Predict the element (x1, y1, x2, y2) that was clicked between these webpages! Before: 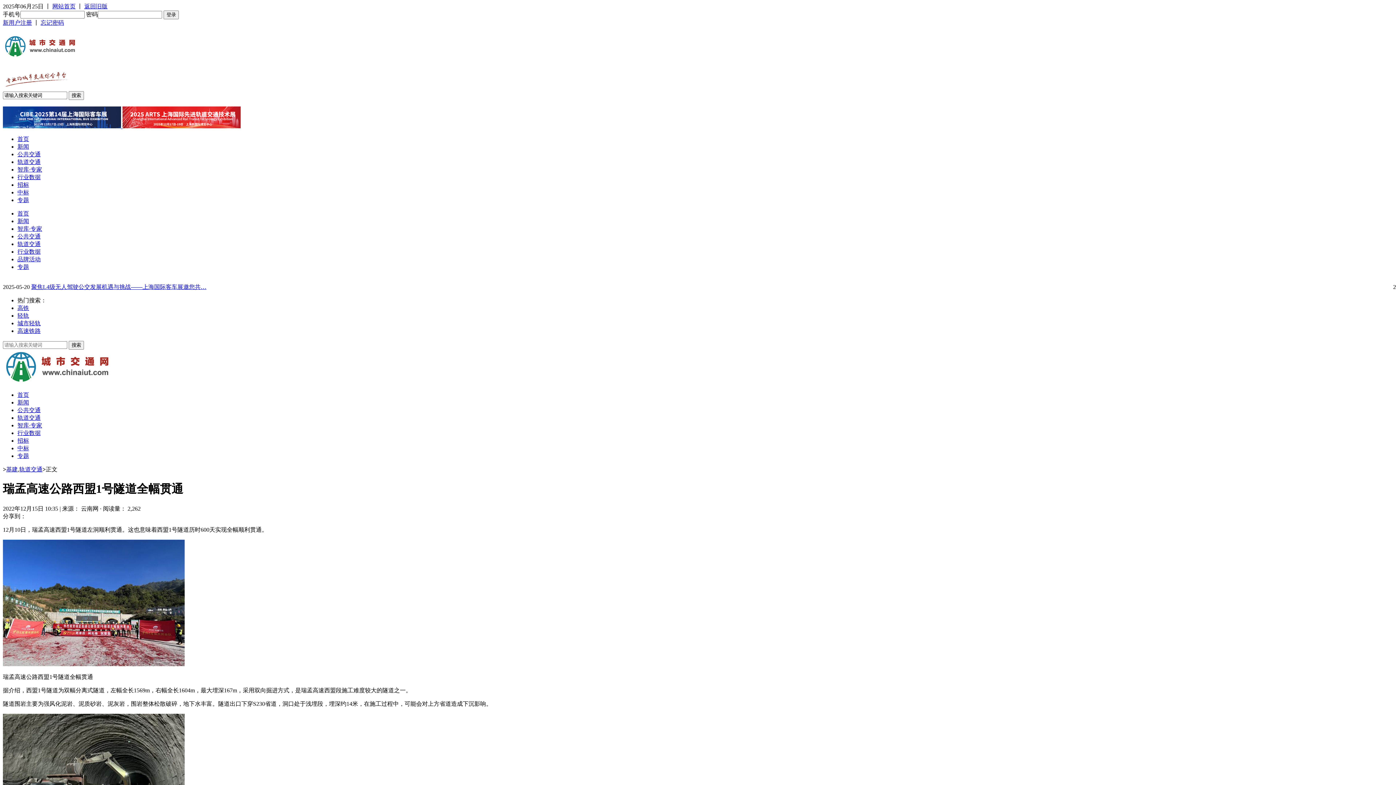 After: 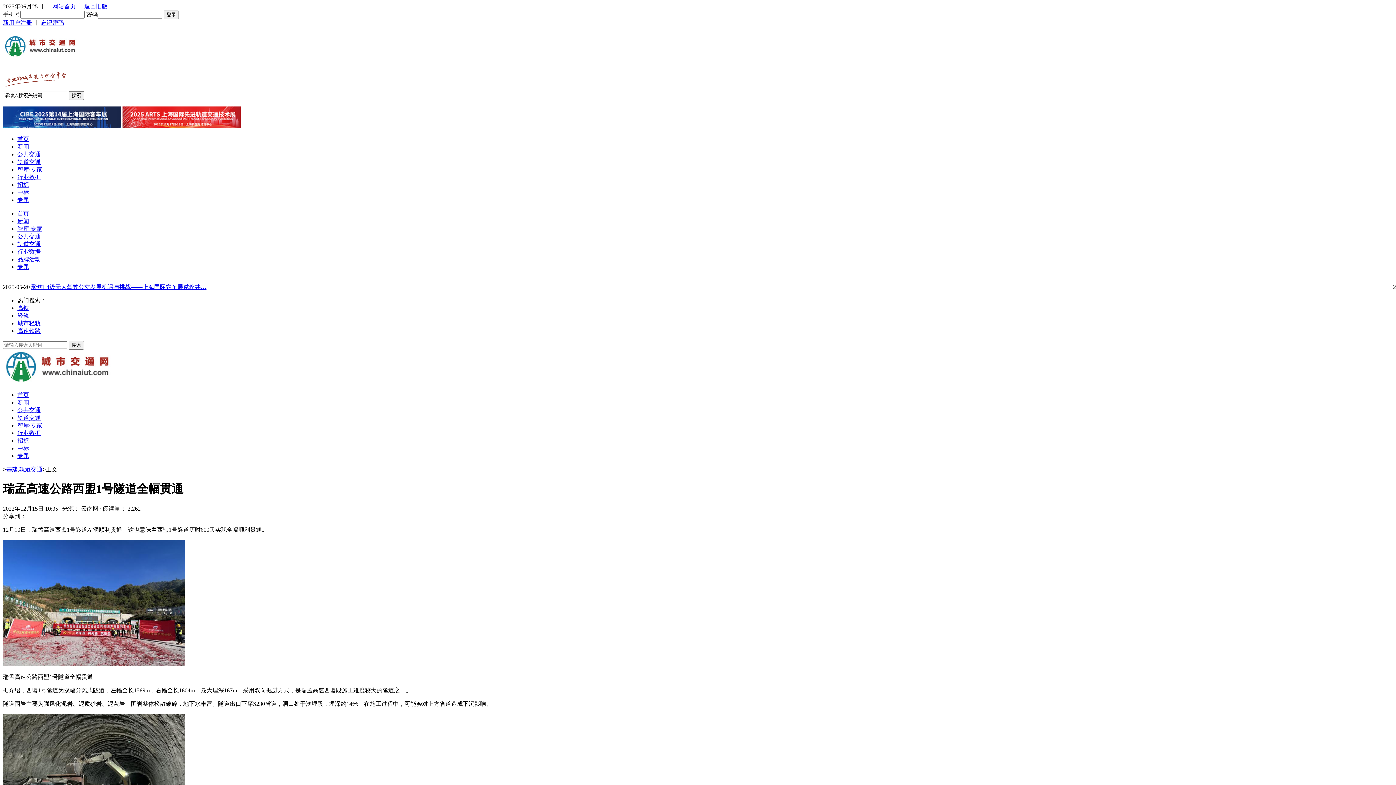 Action: label: 网站首页 bbox: (52, 3, 75, 9)